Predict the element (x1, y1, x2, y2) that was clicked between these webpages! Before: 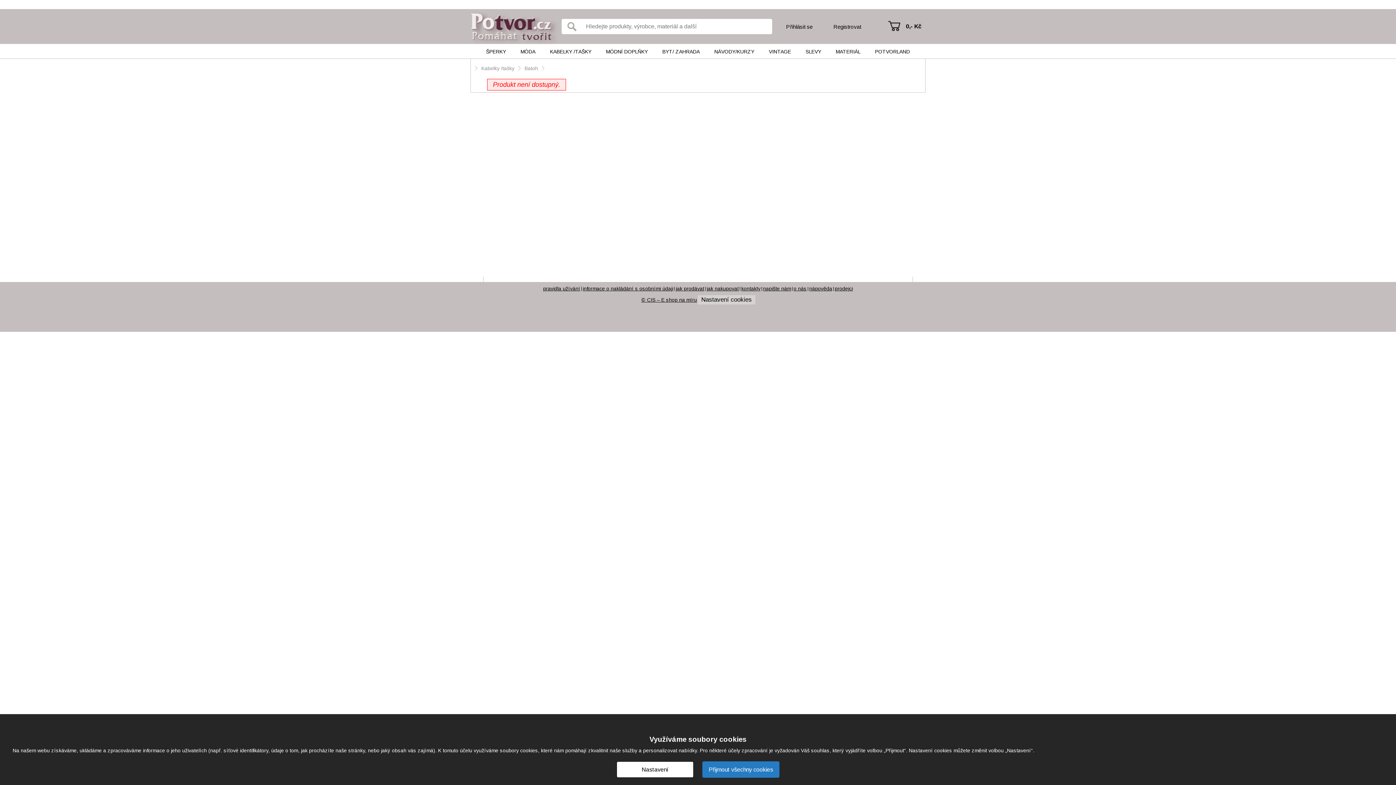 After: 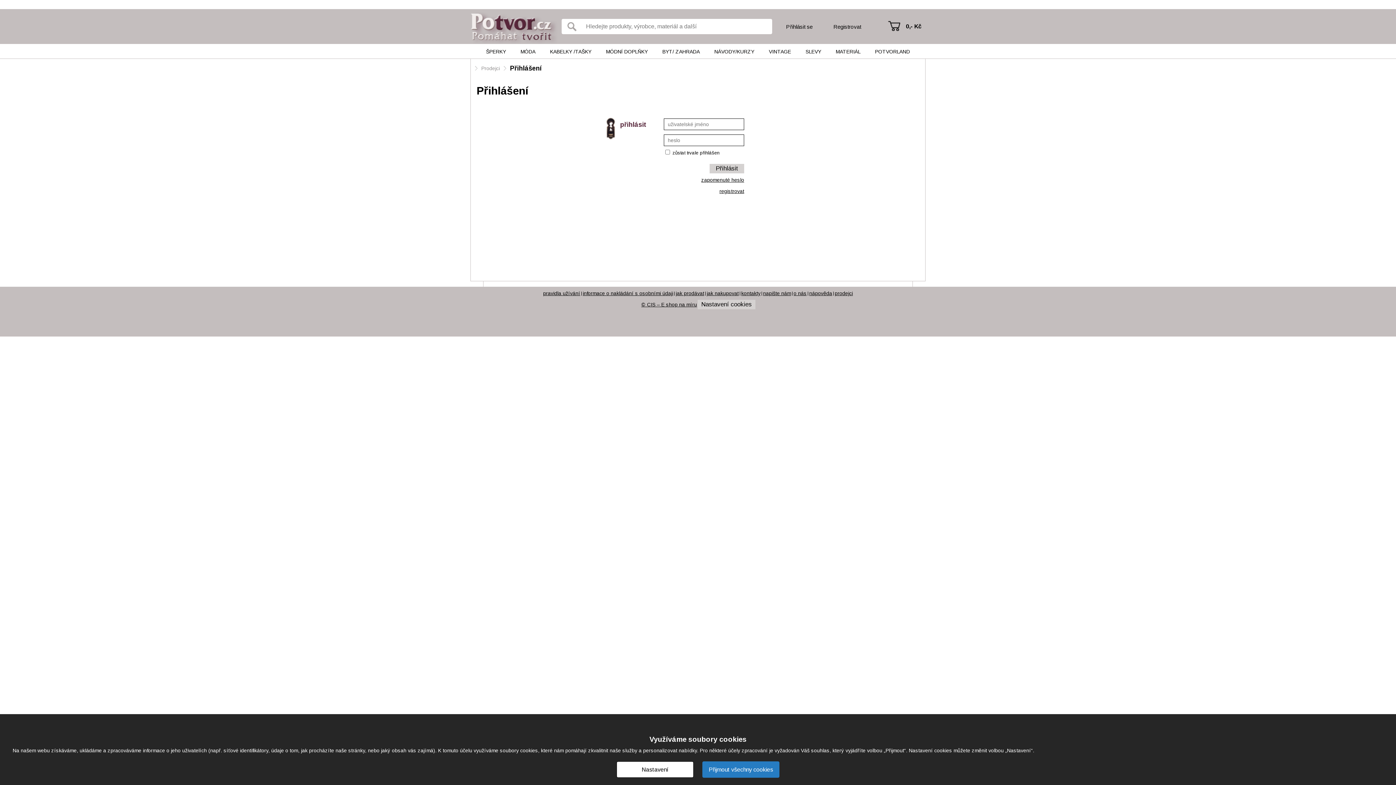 Action: bbox: (786, 23, 812, 29) label: Přihlásit se